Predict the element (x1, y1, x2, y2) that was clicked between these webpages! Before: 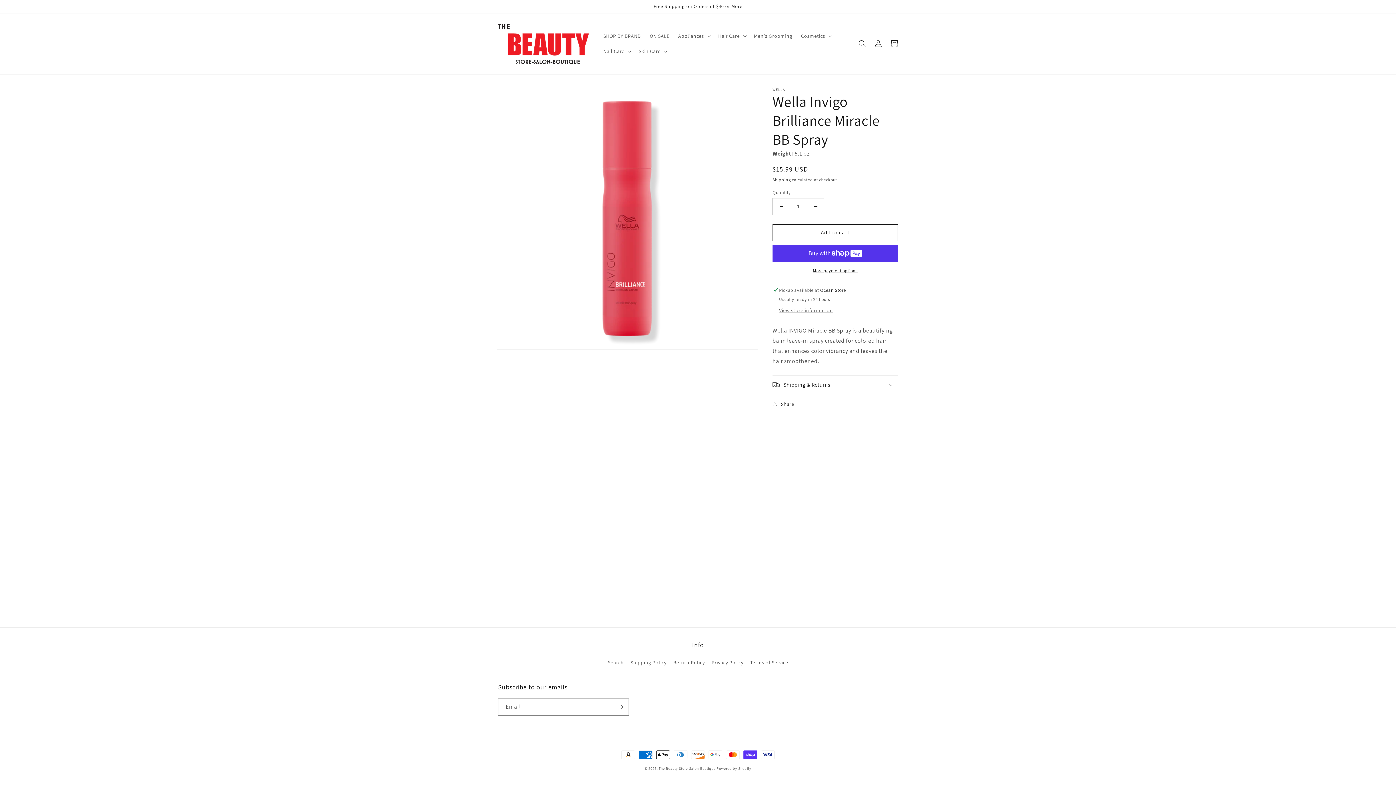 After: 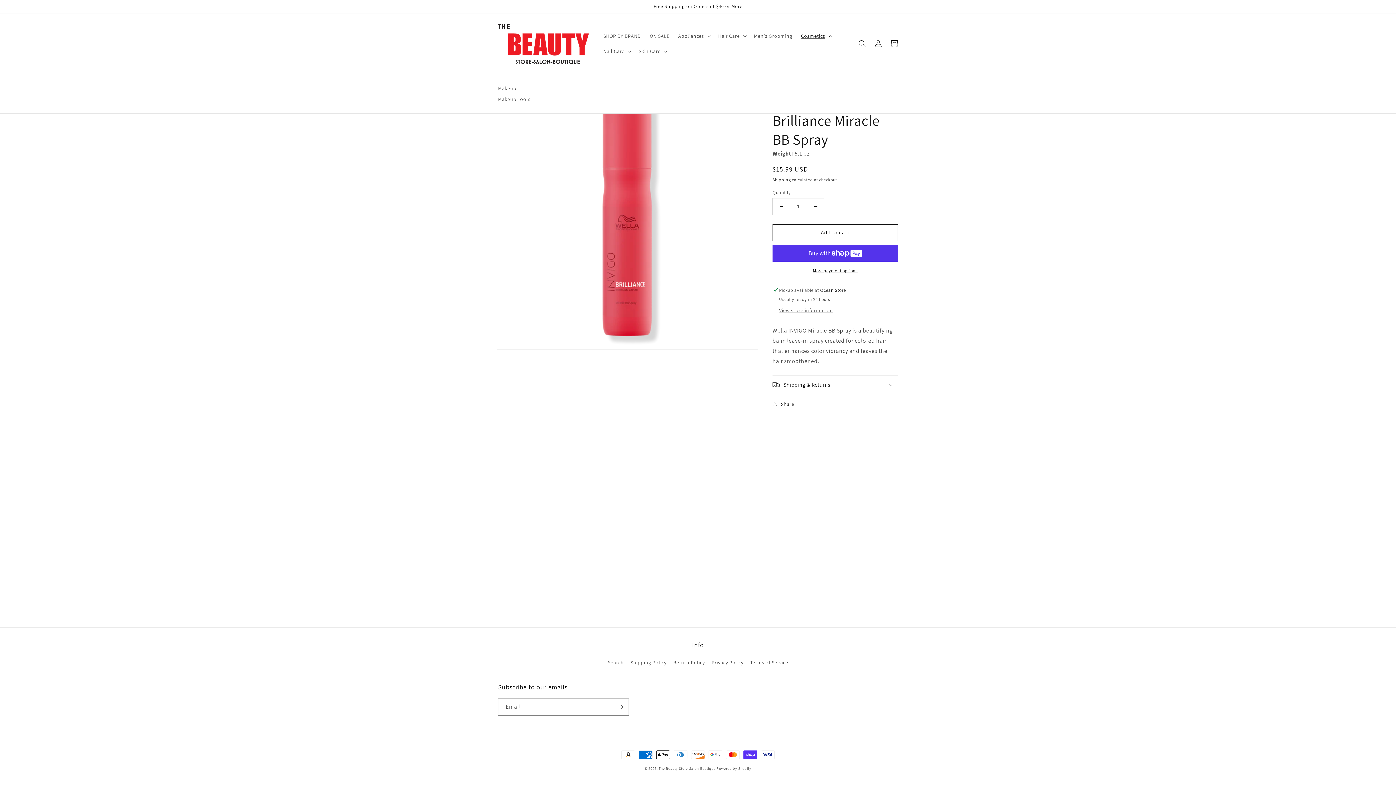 Action: bbox: (796, 28, 835, 43) label: Cosmetics